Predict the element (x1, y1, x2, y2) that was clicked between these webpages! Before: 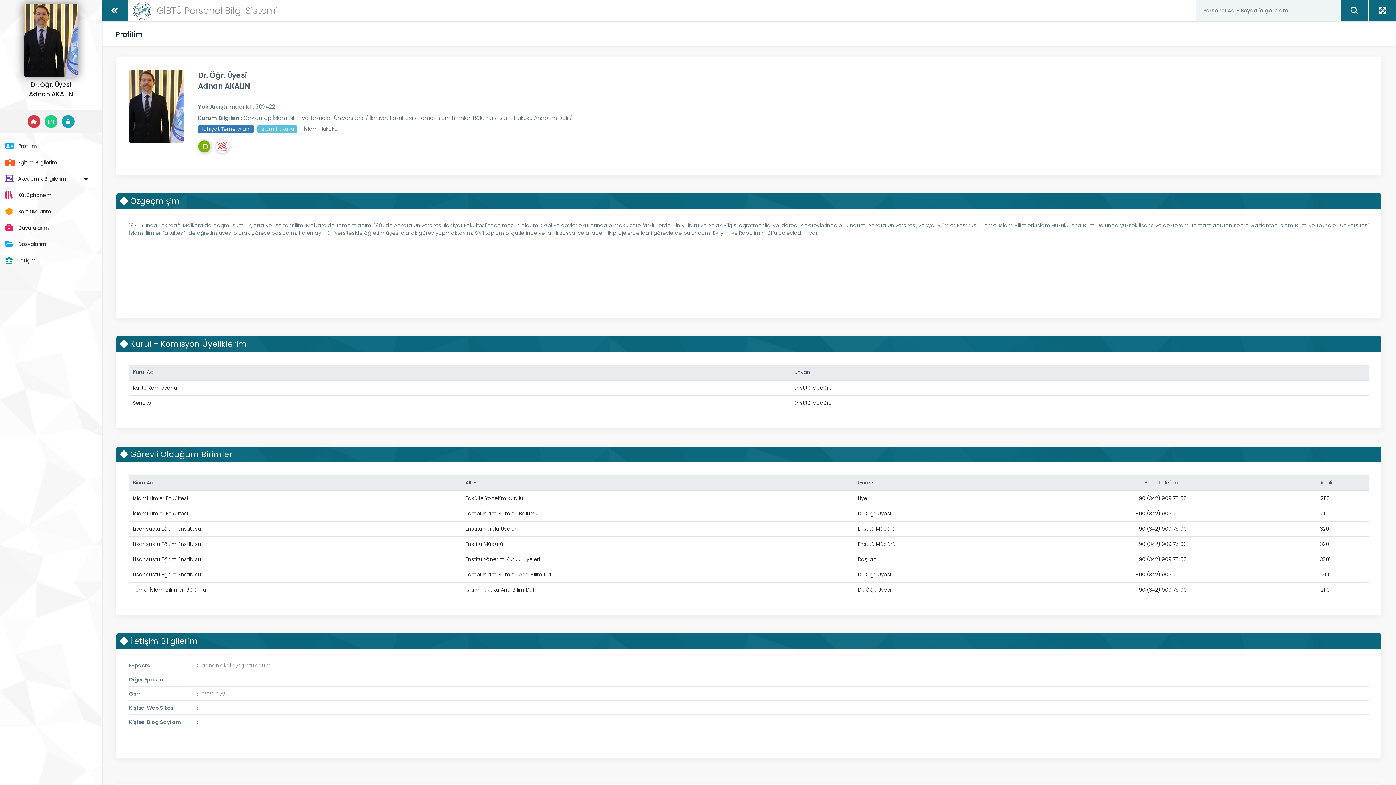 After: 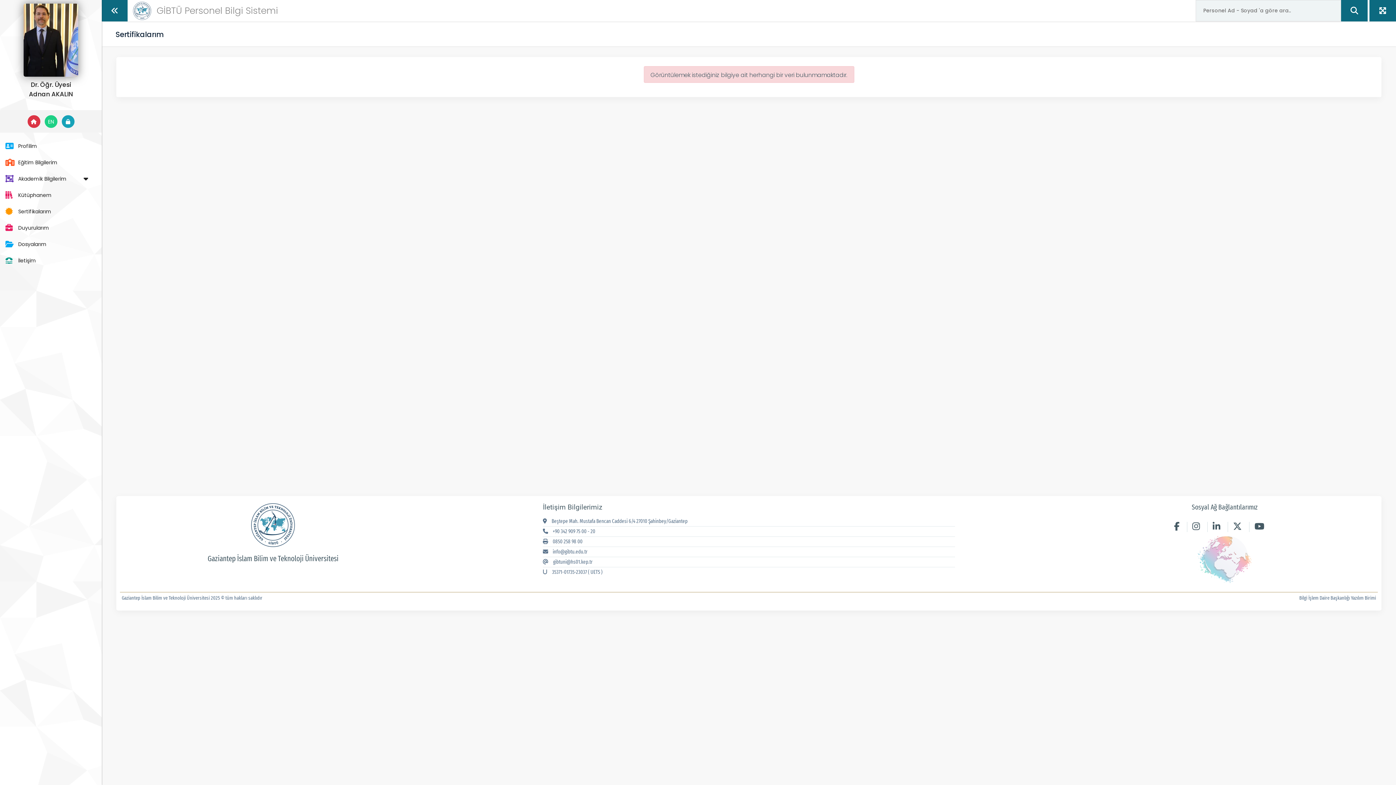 Action: bbox: (0, 203, 101, 220) label: Sertifikalarım